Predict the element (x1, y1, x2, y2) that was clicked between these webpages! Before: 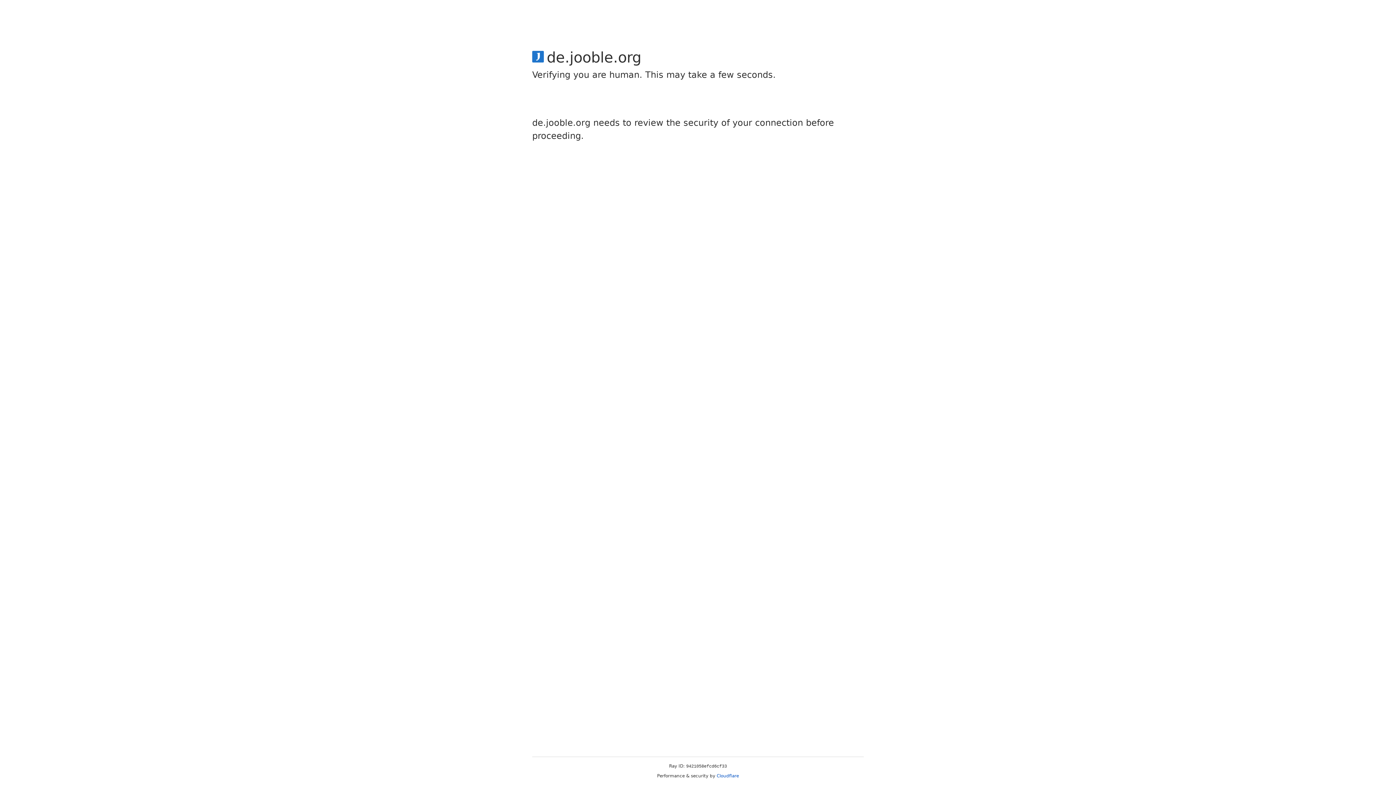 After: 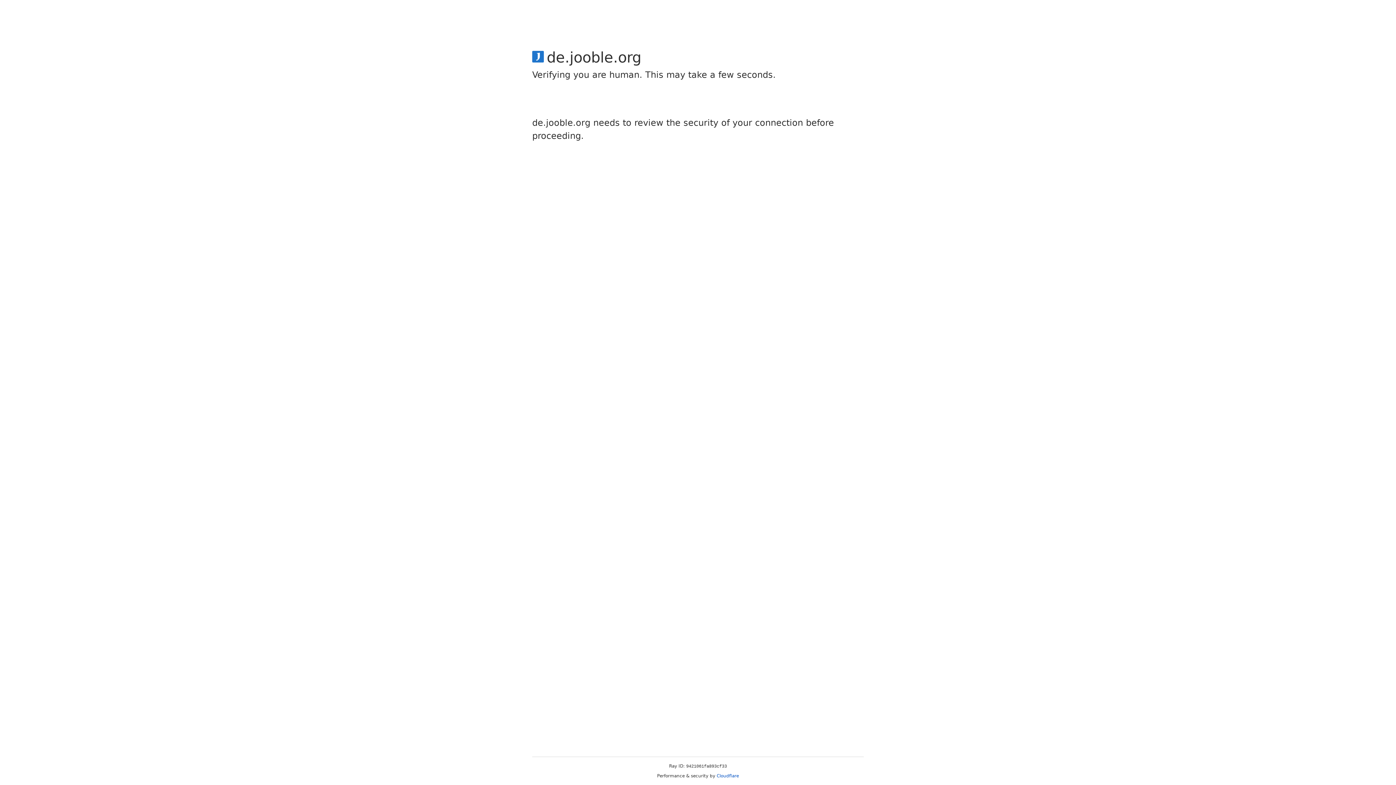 Action: bbox: (716, 773, 739, 778) label: Cloudflare